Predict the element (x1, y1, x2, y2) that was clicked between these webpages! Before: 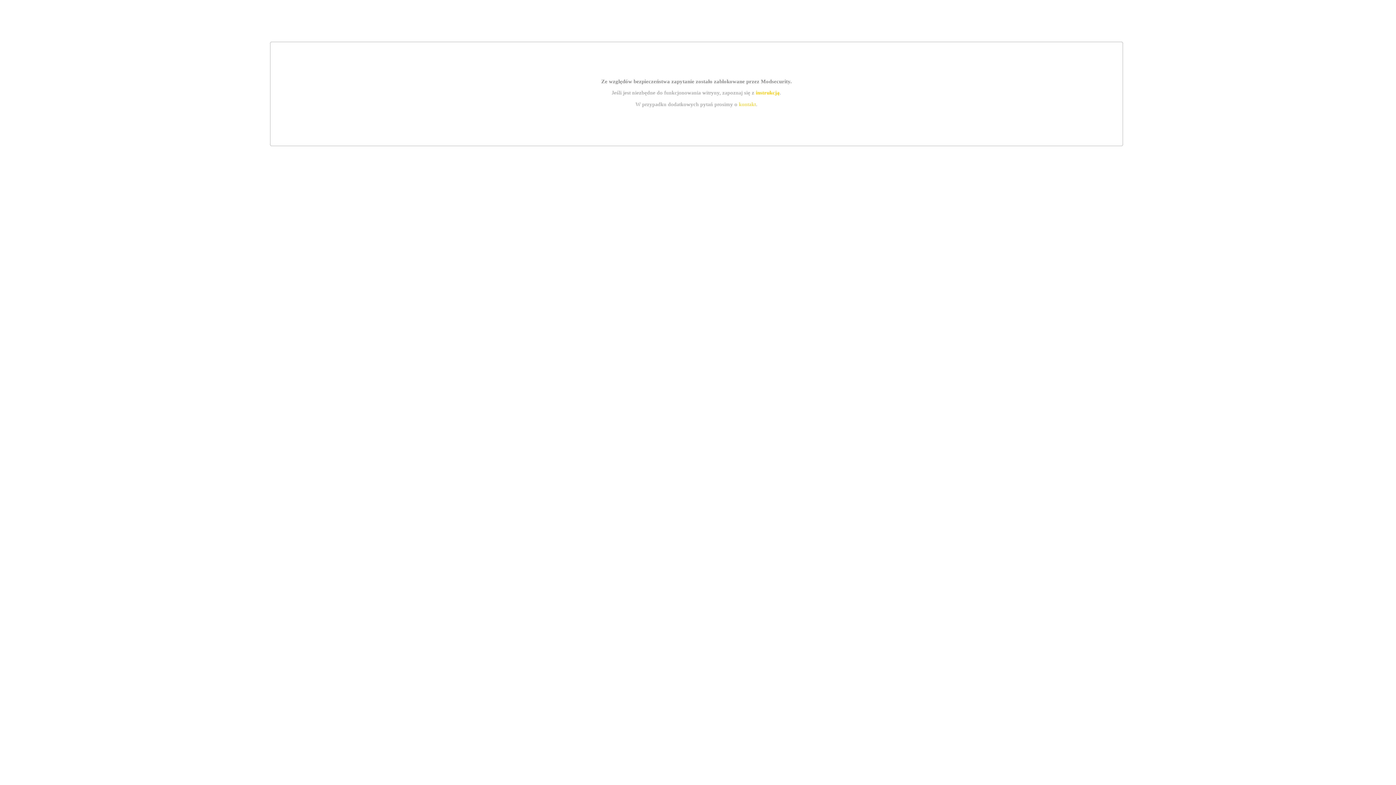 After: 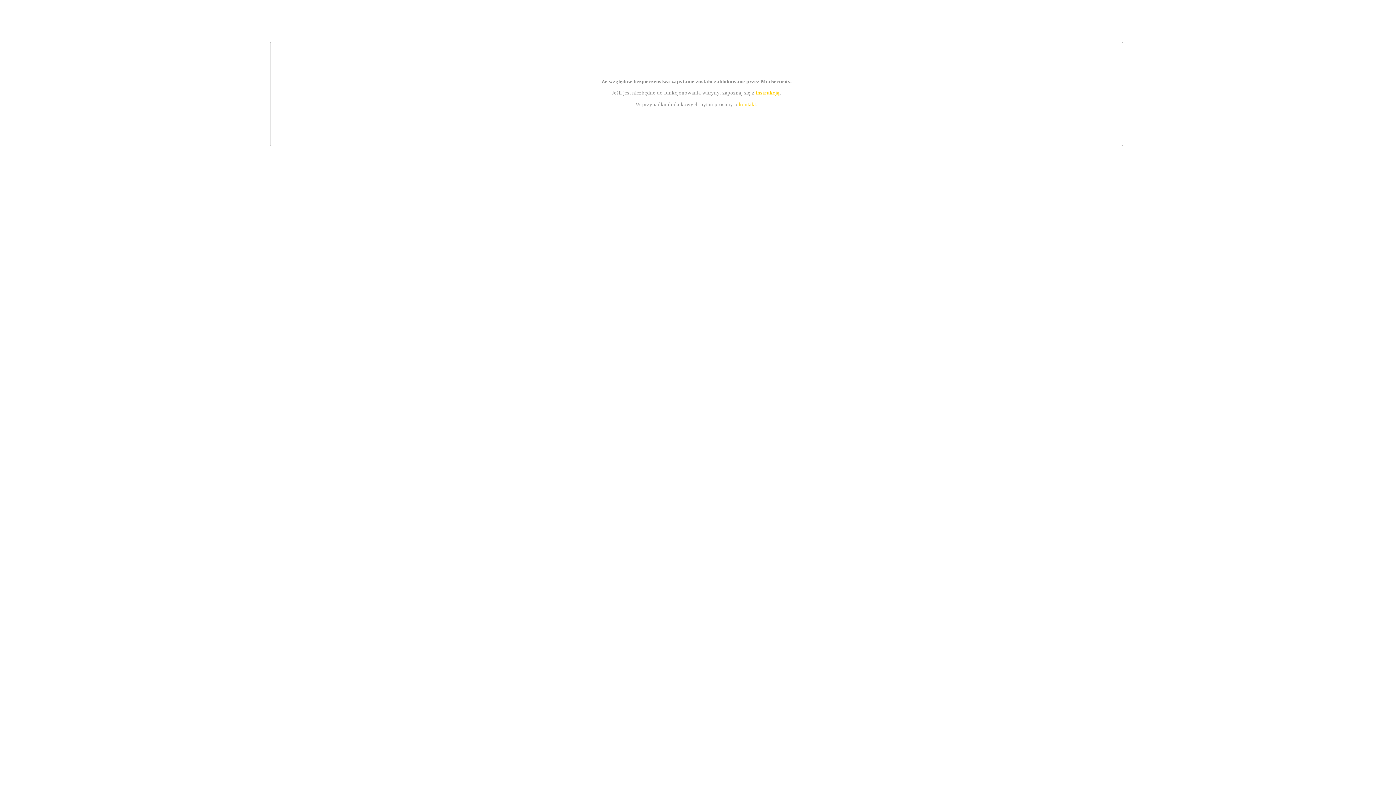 Action: label: instrukcją bbox: (755, 89, 779, 95)